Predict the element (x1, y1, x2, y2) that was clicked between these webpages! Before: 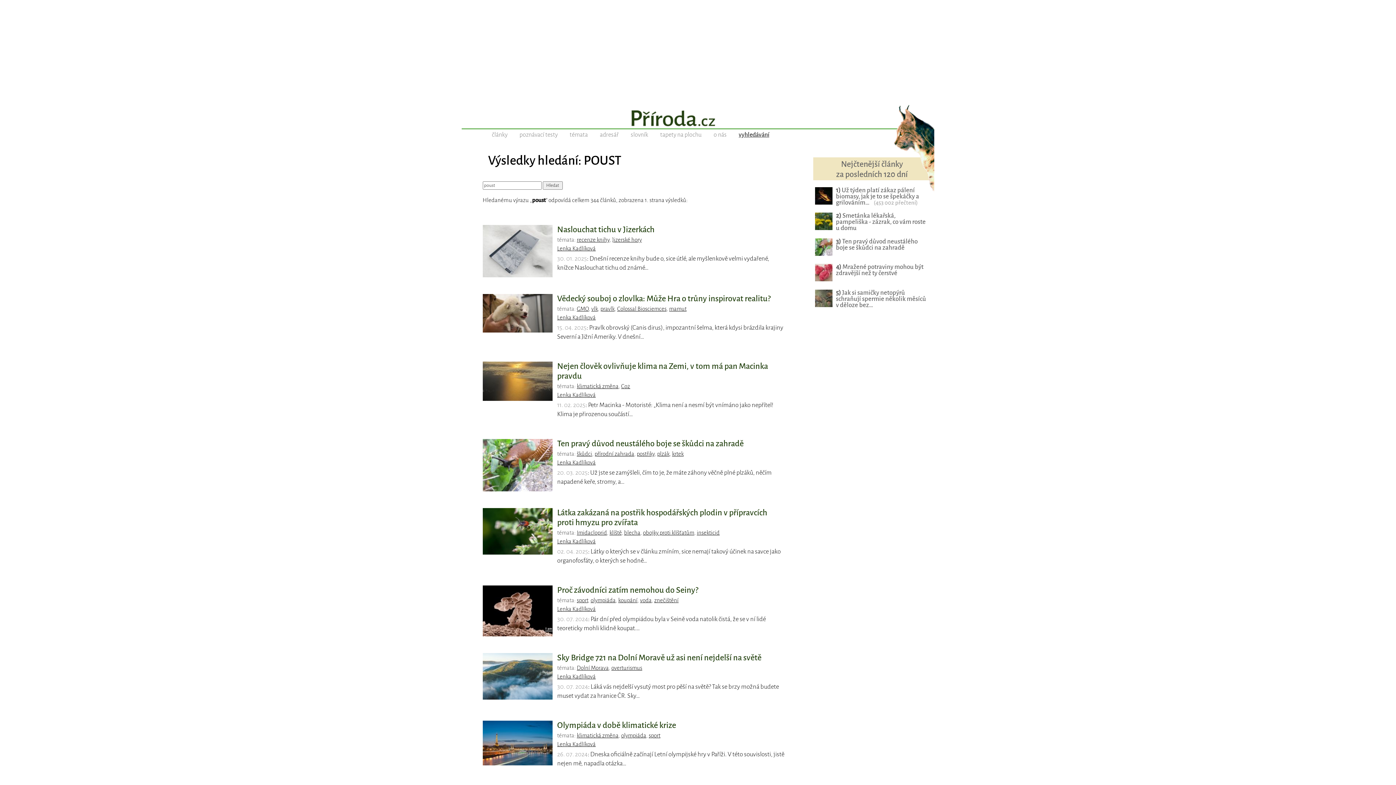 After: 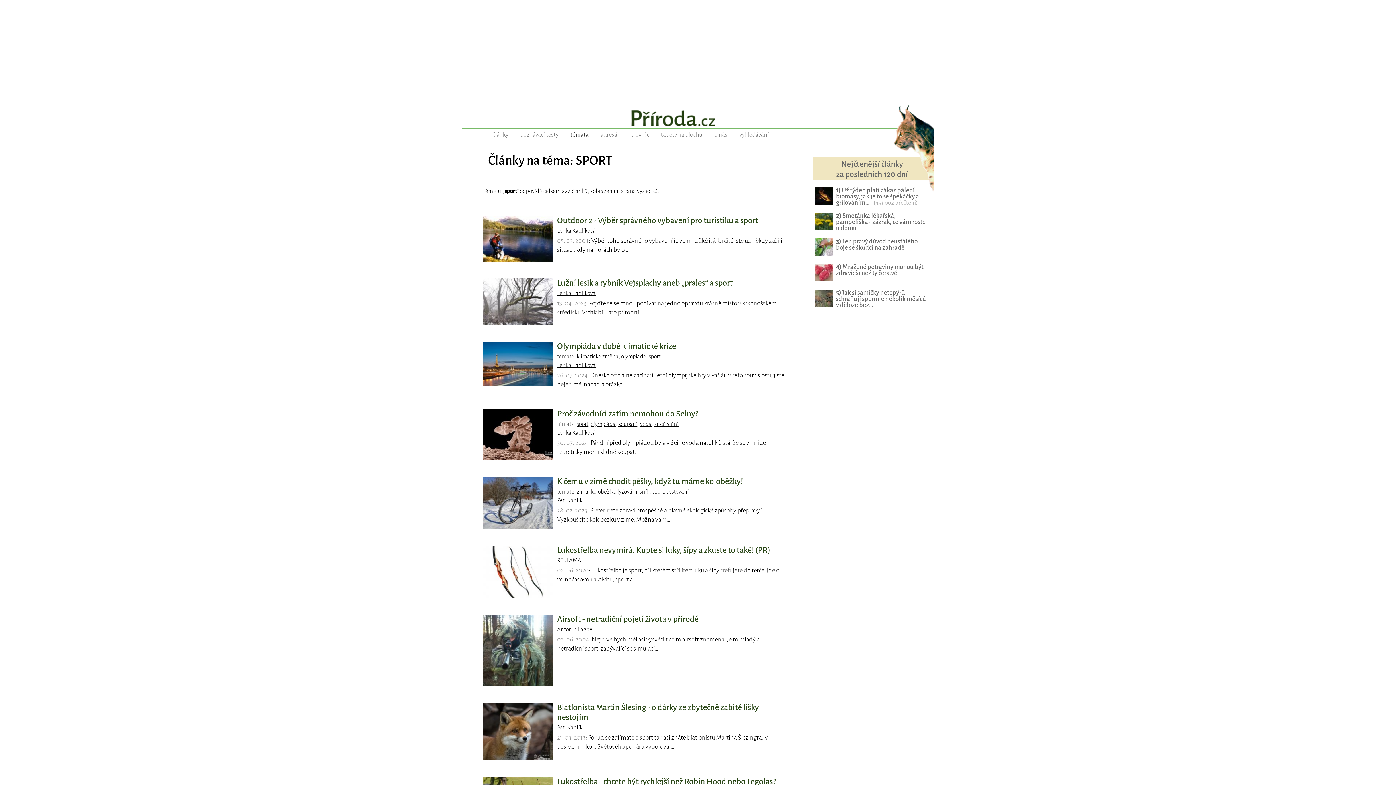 Action: bbox: (576, 597, 588, 603) label: sport